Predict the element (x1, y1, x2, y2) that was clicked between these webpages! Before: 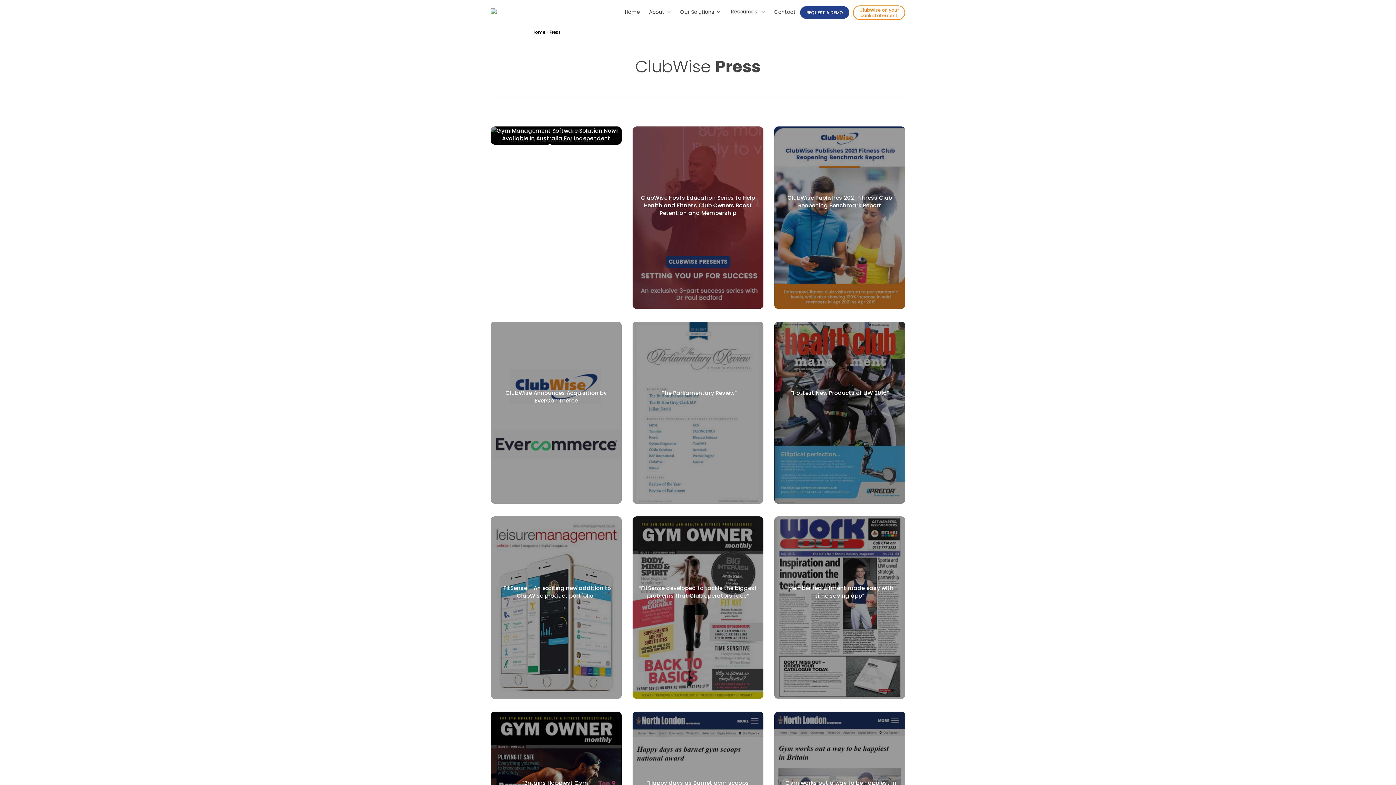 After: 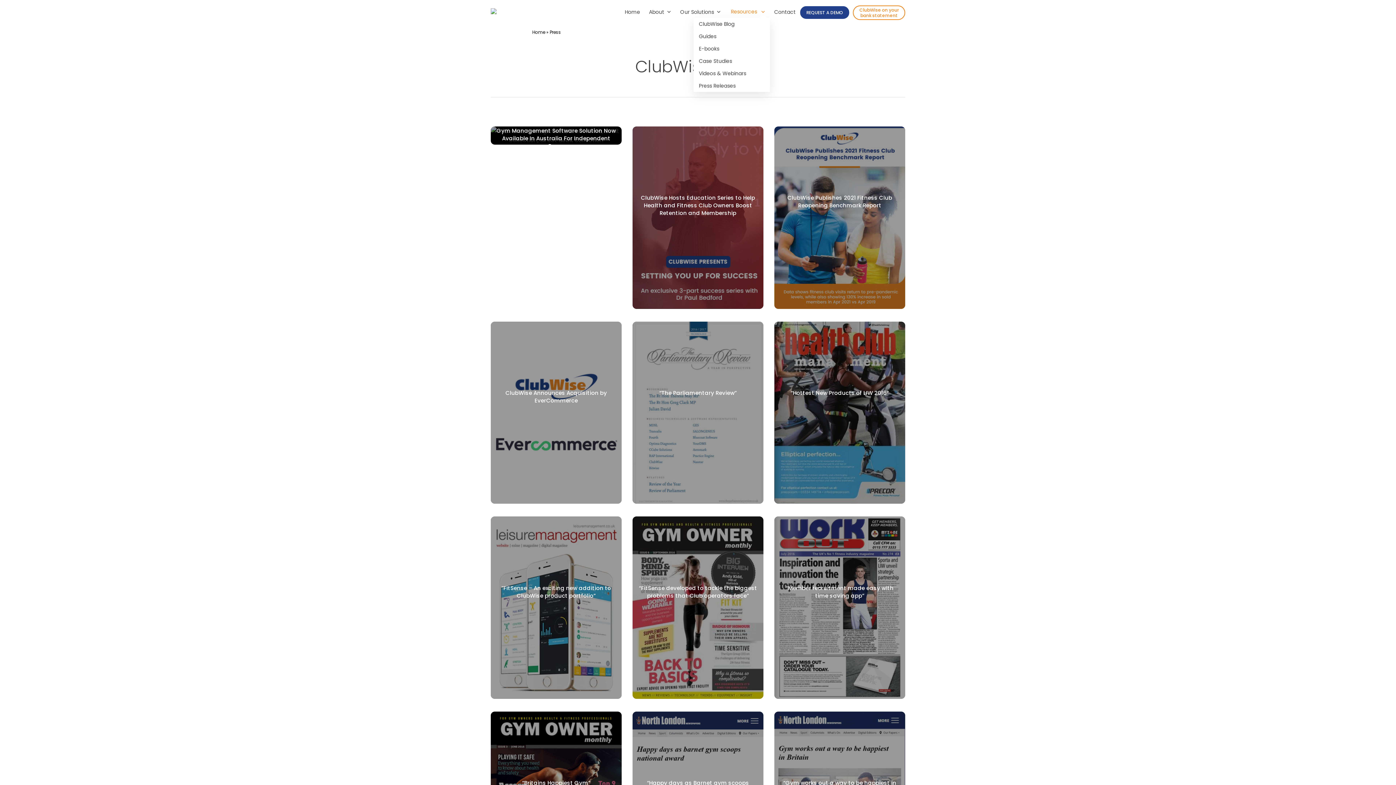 Action: bbox: (725, 5, 770, 17) label: Resources